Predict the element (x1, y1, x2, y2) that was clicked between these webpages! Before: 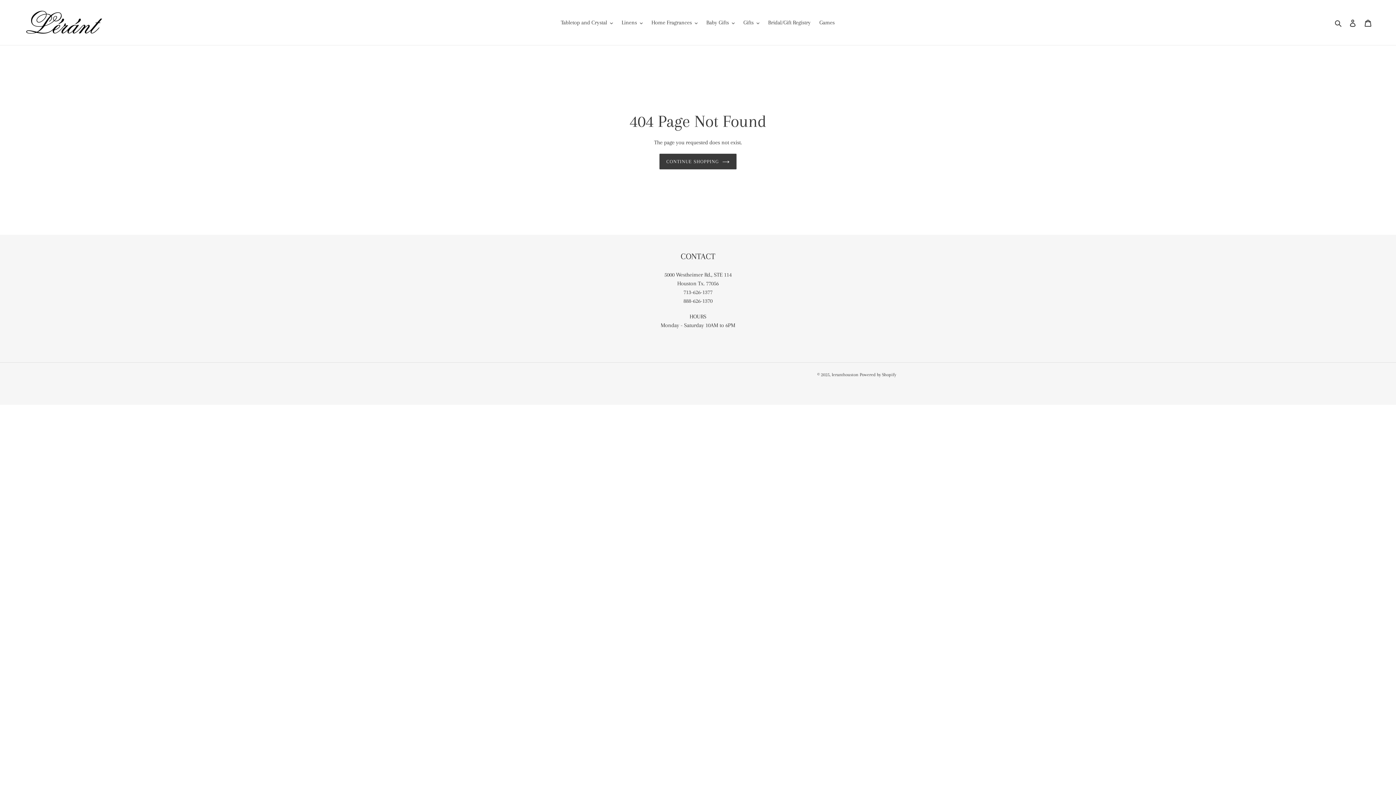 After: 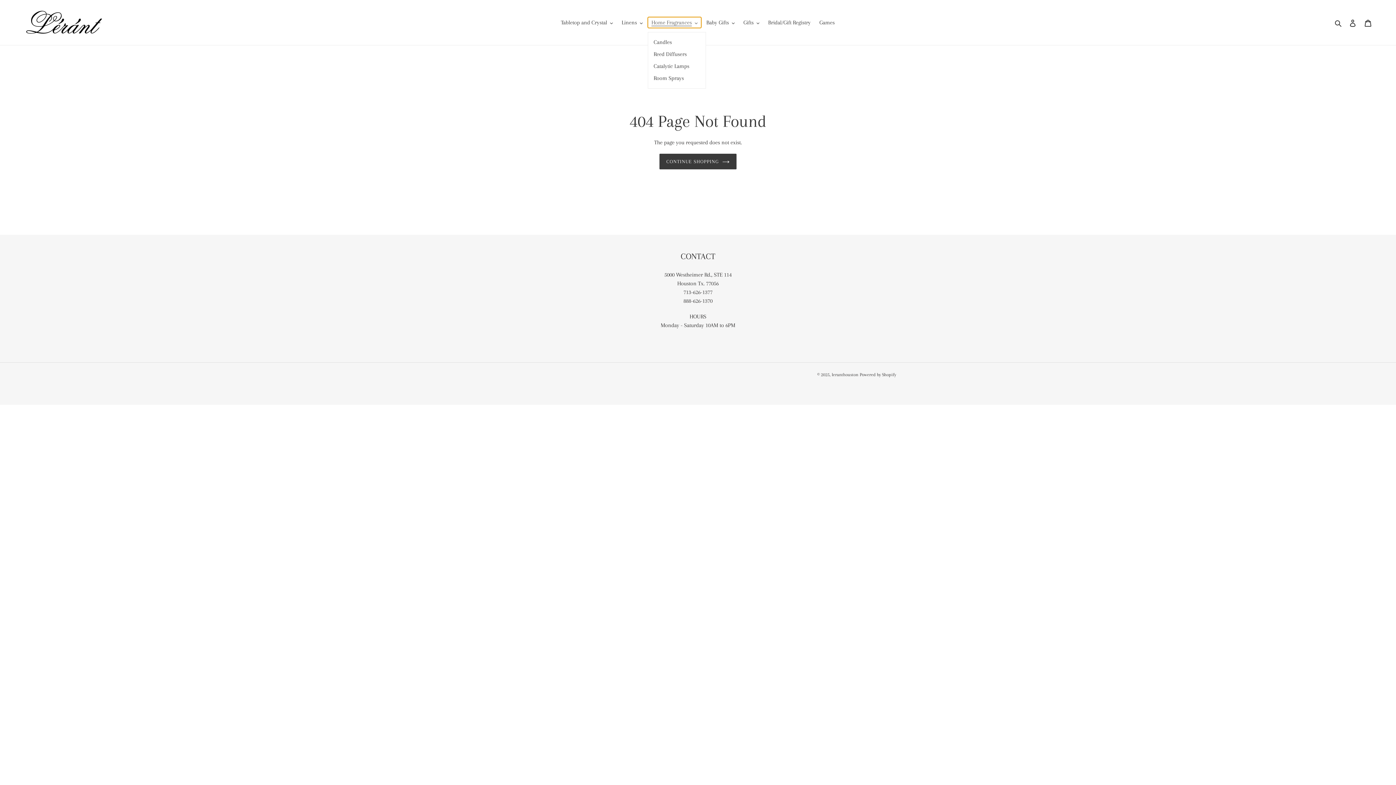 Action: label: Home Fragrances bbox: (648, 17, 701, 28)